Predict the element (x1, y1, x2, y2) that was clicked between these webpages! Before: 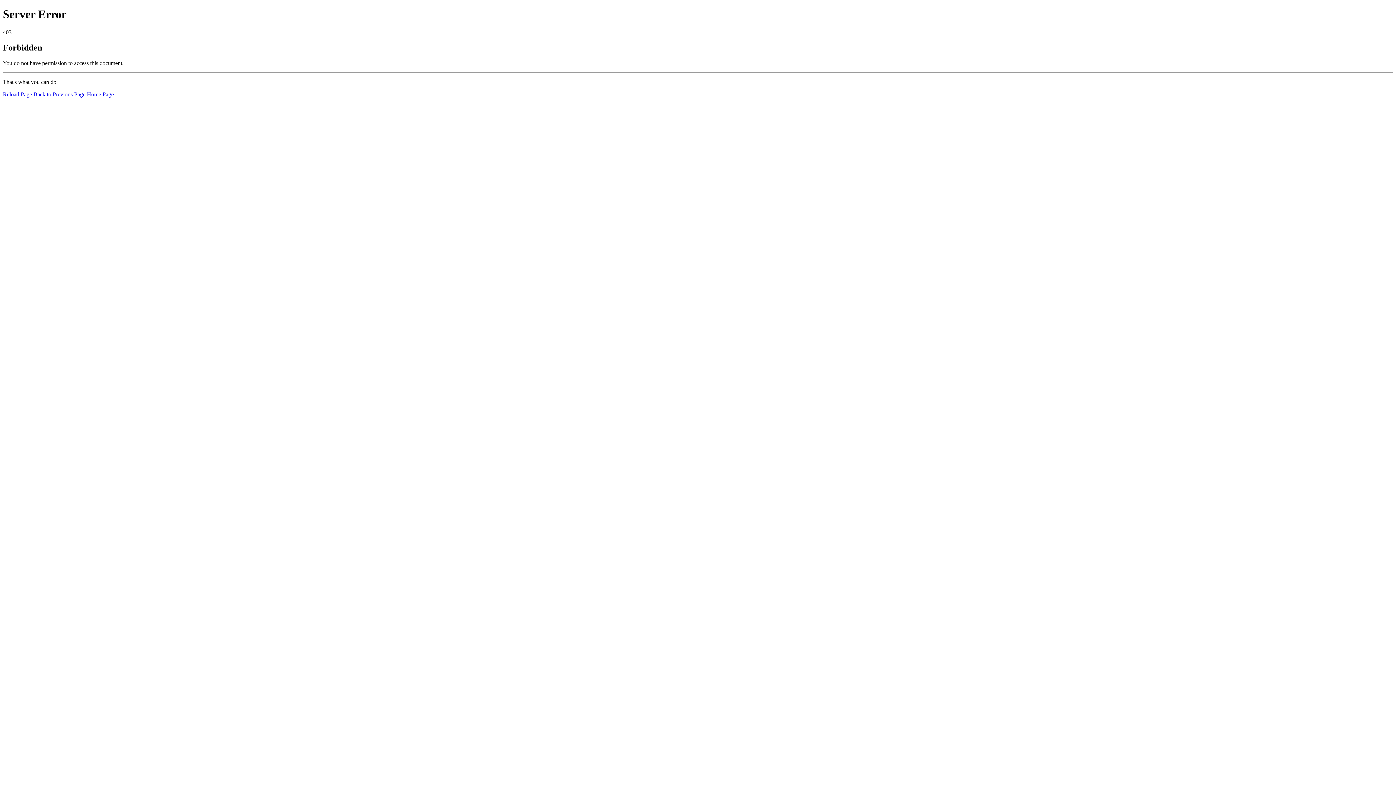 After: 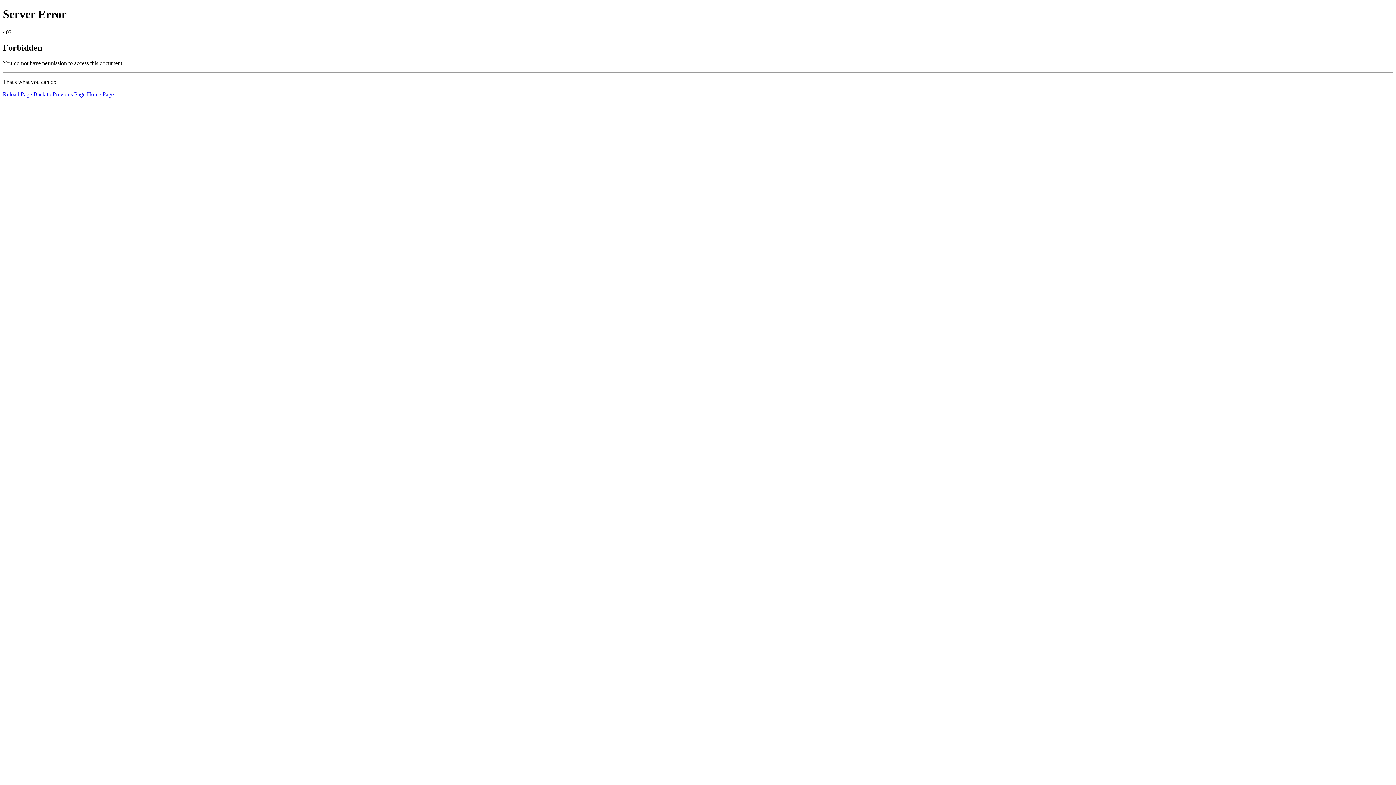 Action: label: Home Page bbox: (86, 91, 113, 97)